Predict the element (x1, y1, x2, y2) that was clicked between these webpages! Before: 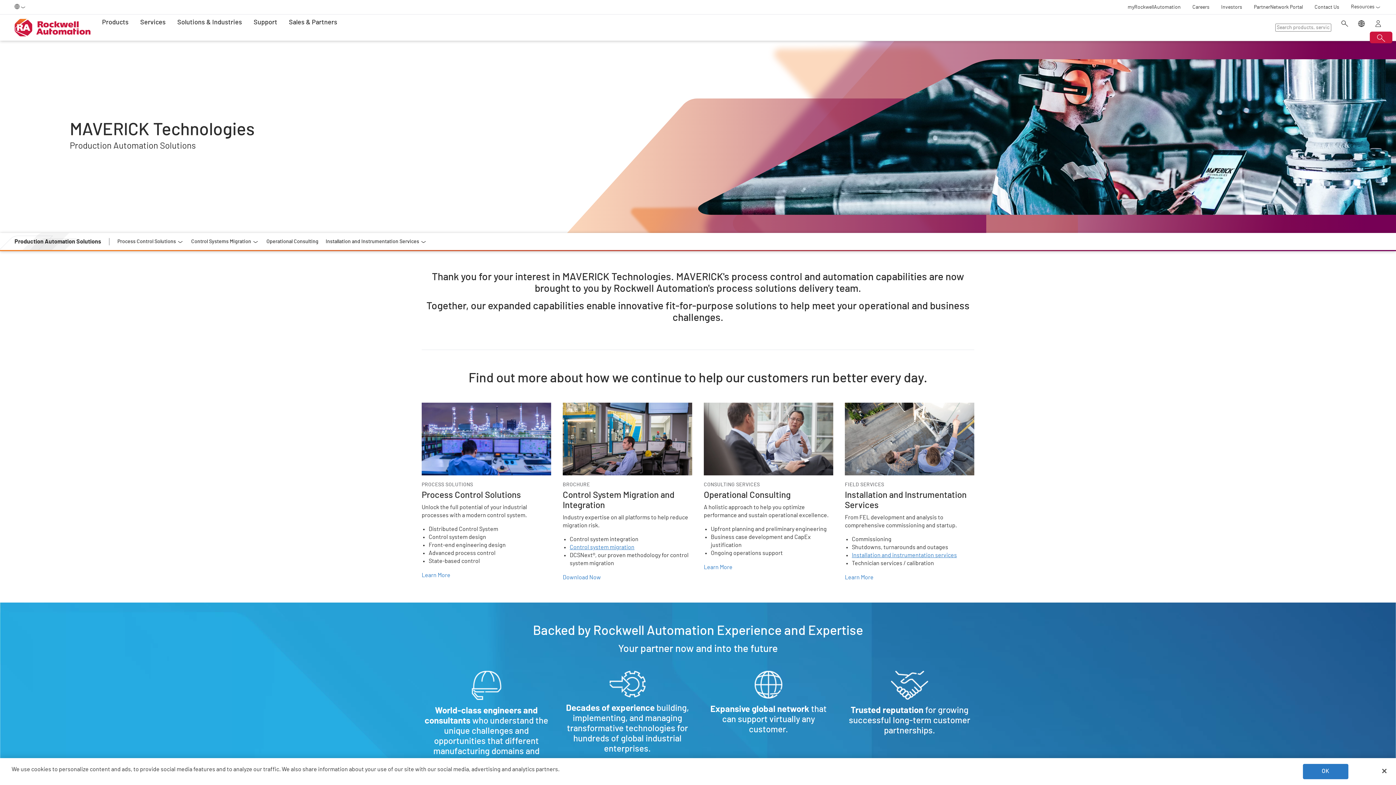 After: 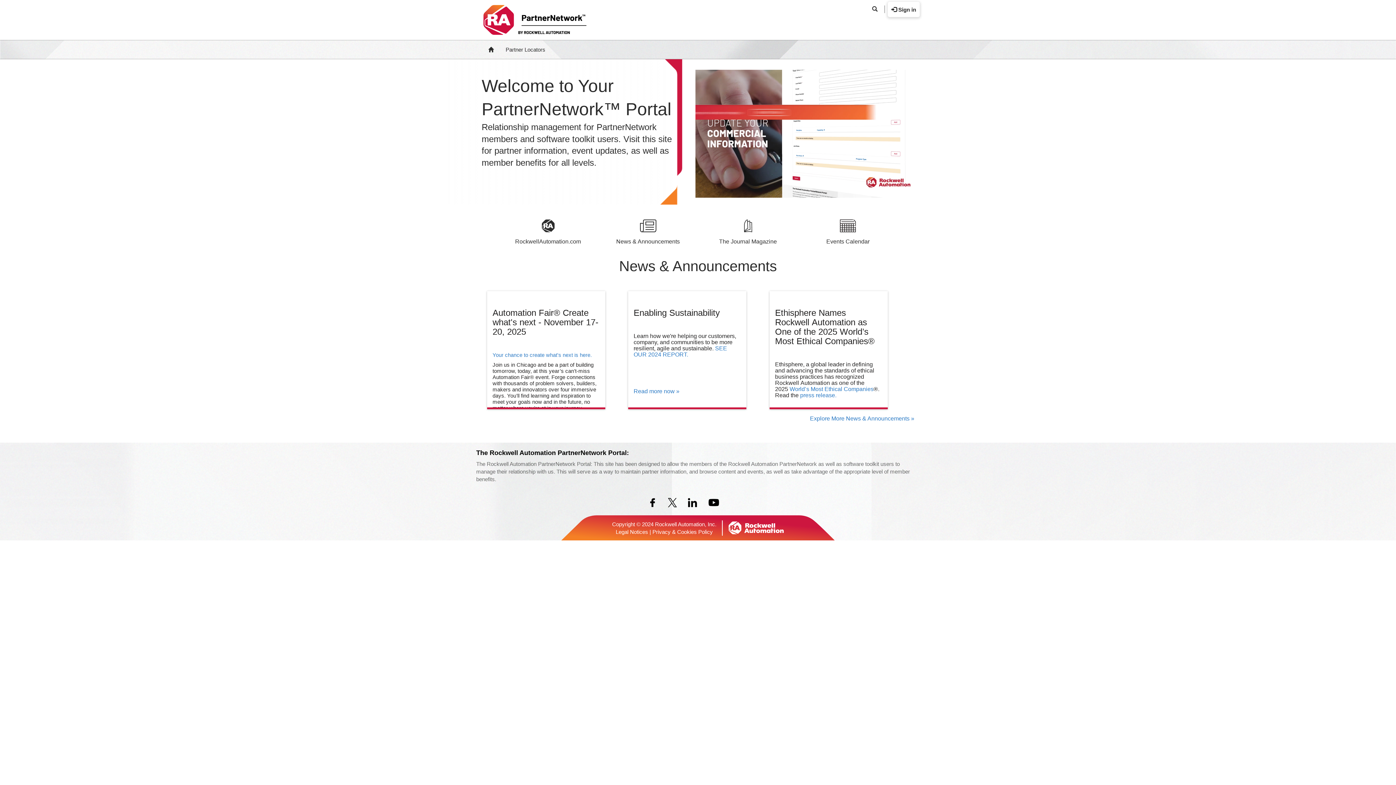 Action: label: PartnerNetwork Portal bbox: (1254, 0, 1303, 14)